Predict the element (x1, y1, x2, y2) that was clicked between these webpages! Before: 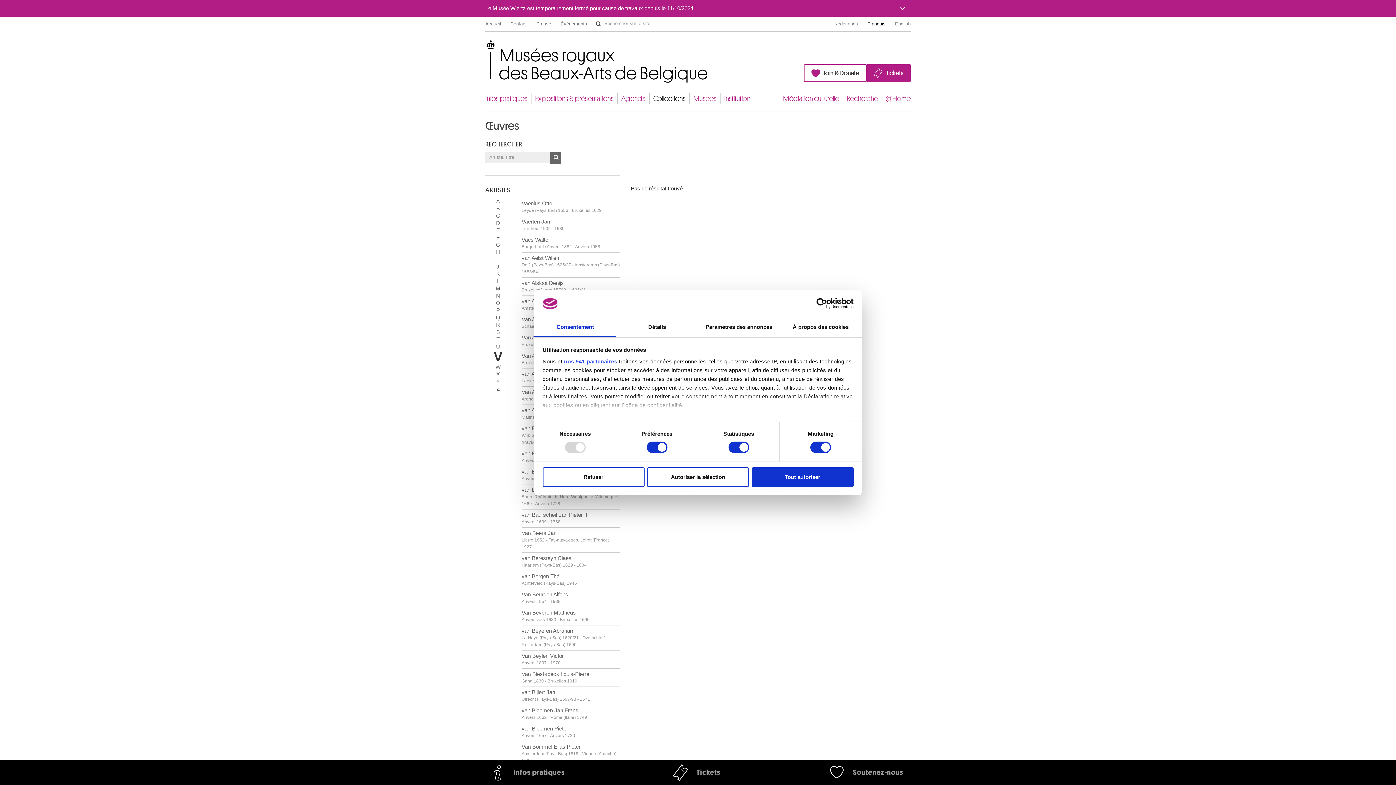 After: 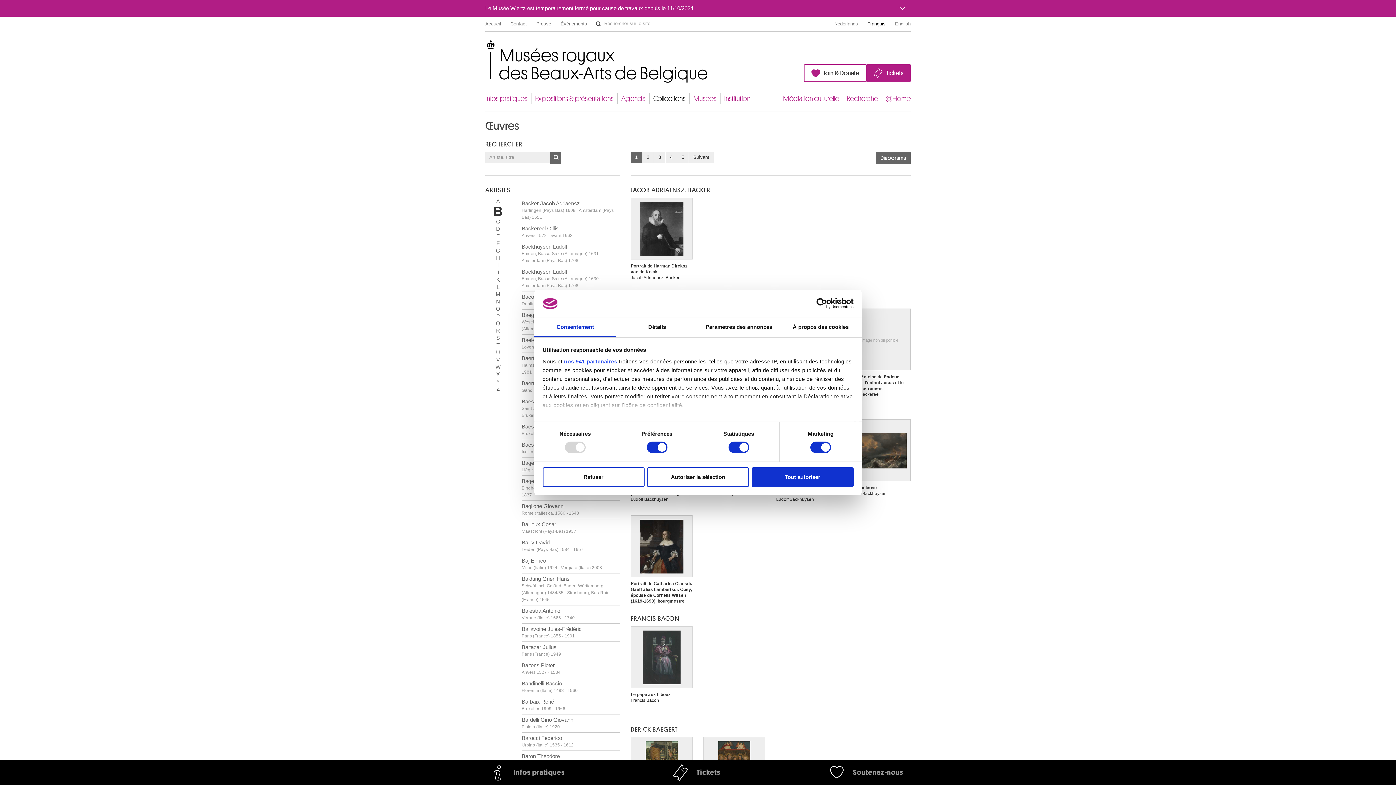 Action: bbox: (496, 205, 500, 211) label: B